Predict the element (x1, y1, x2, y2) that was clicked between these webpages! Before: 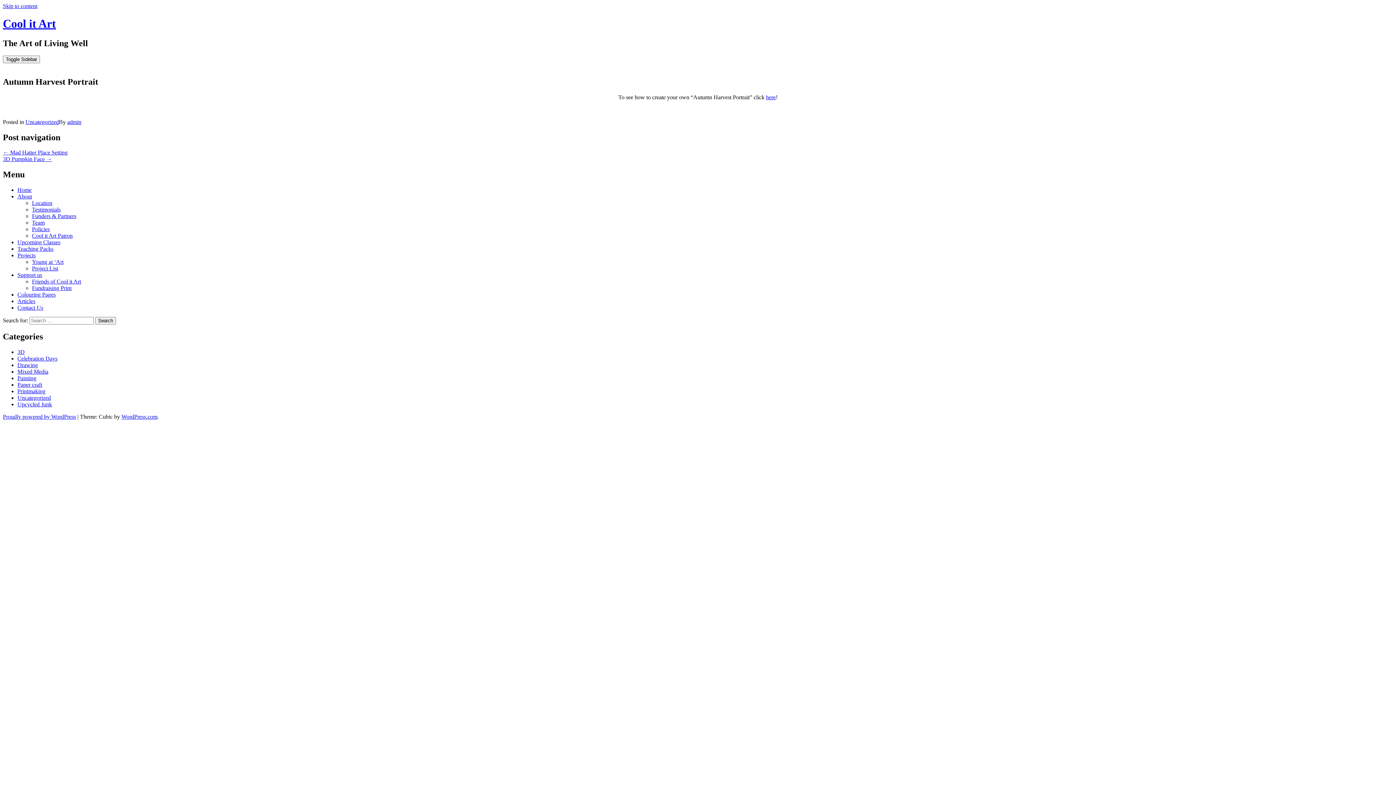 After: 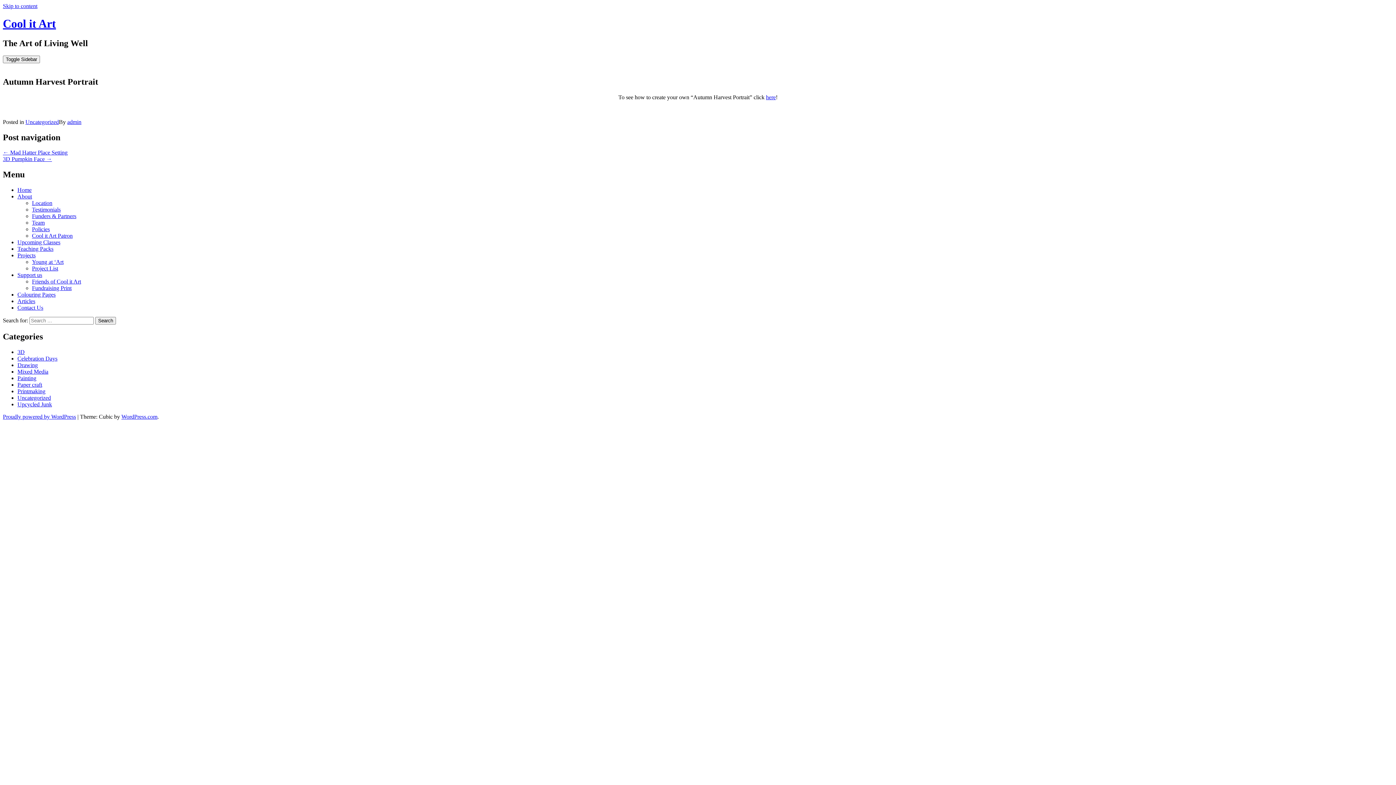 Action: label: Skip to content bbox: (2, 2, 37, 9)